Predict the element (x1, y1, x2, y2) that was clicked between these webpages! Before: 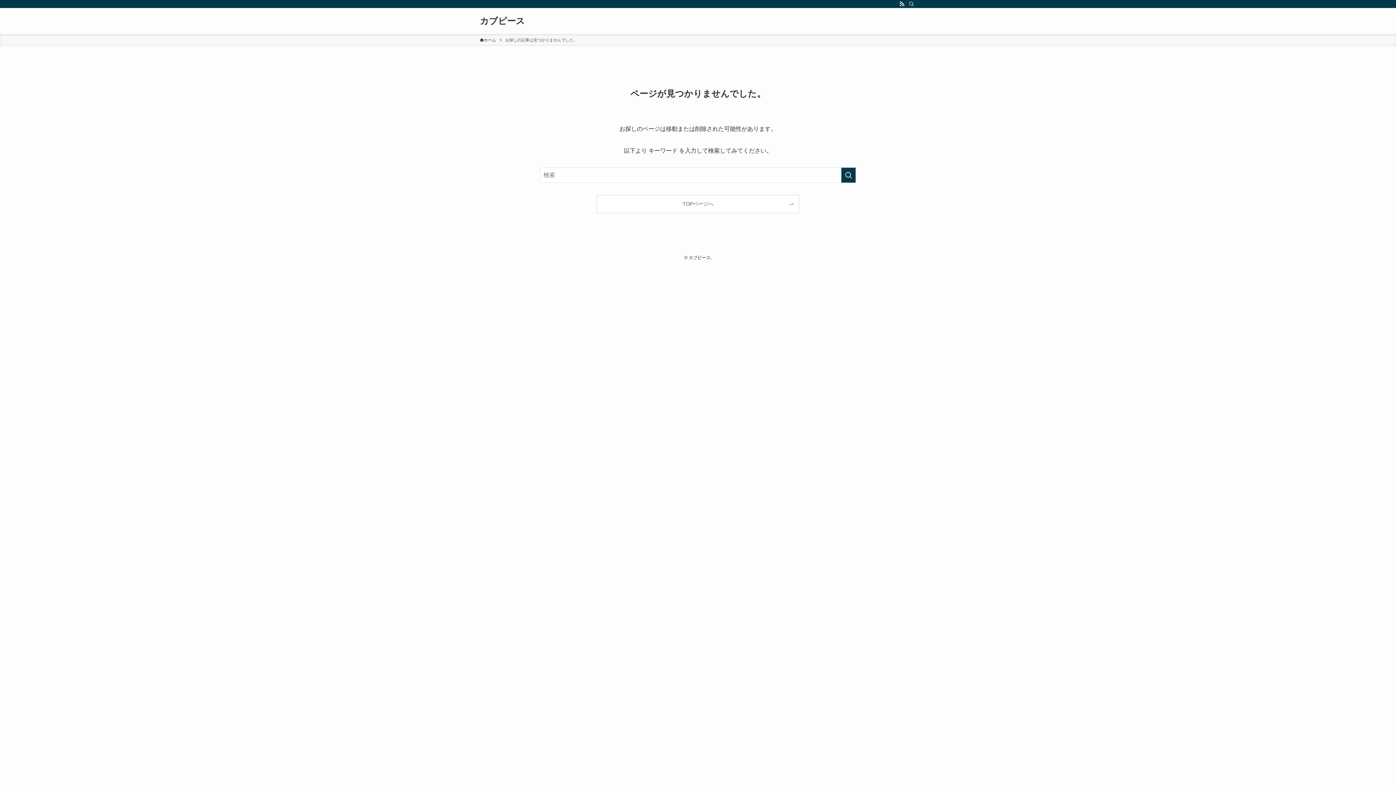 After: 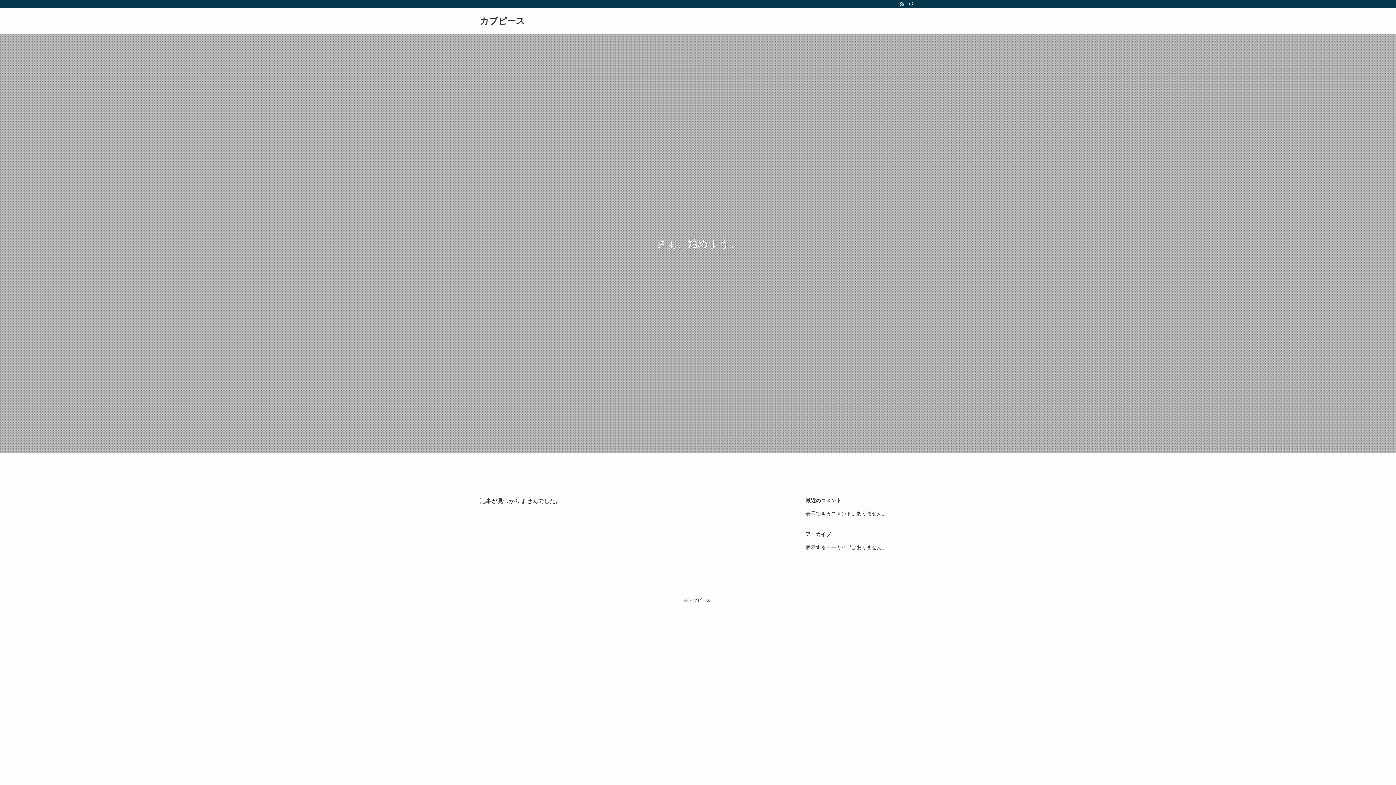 Action: bbox: (597, 195, 799, 213) label: TOPページへ